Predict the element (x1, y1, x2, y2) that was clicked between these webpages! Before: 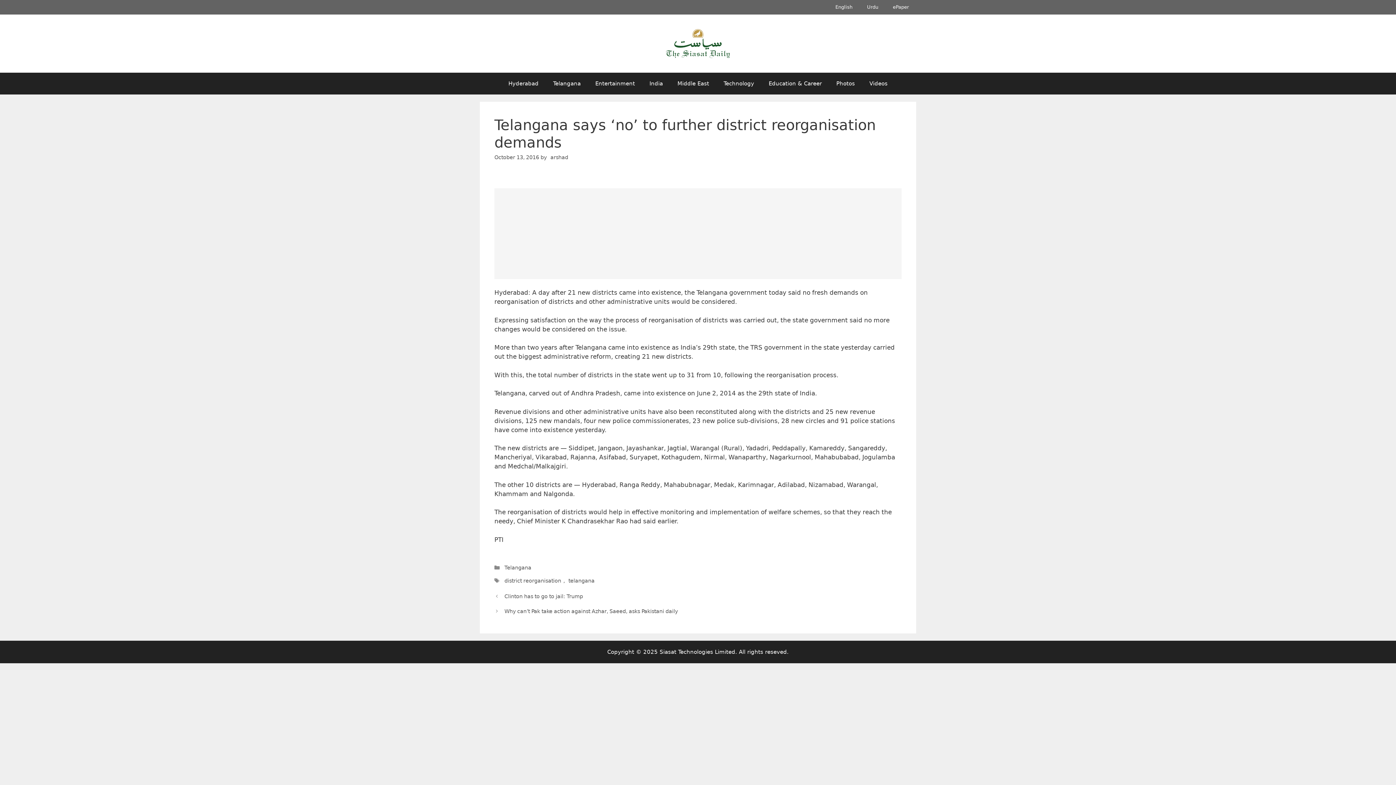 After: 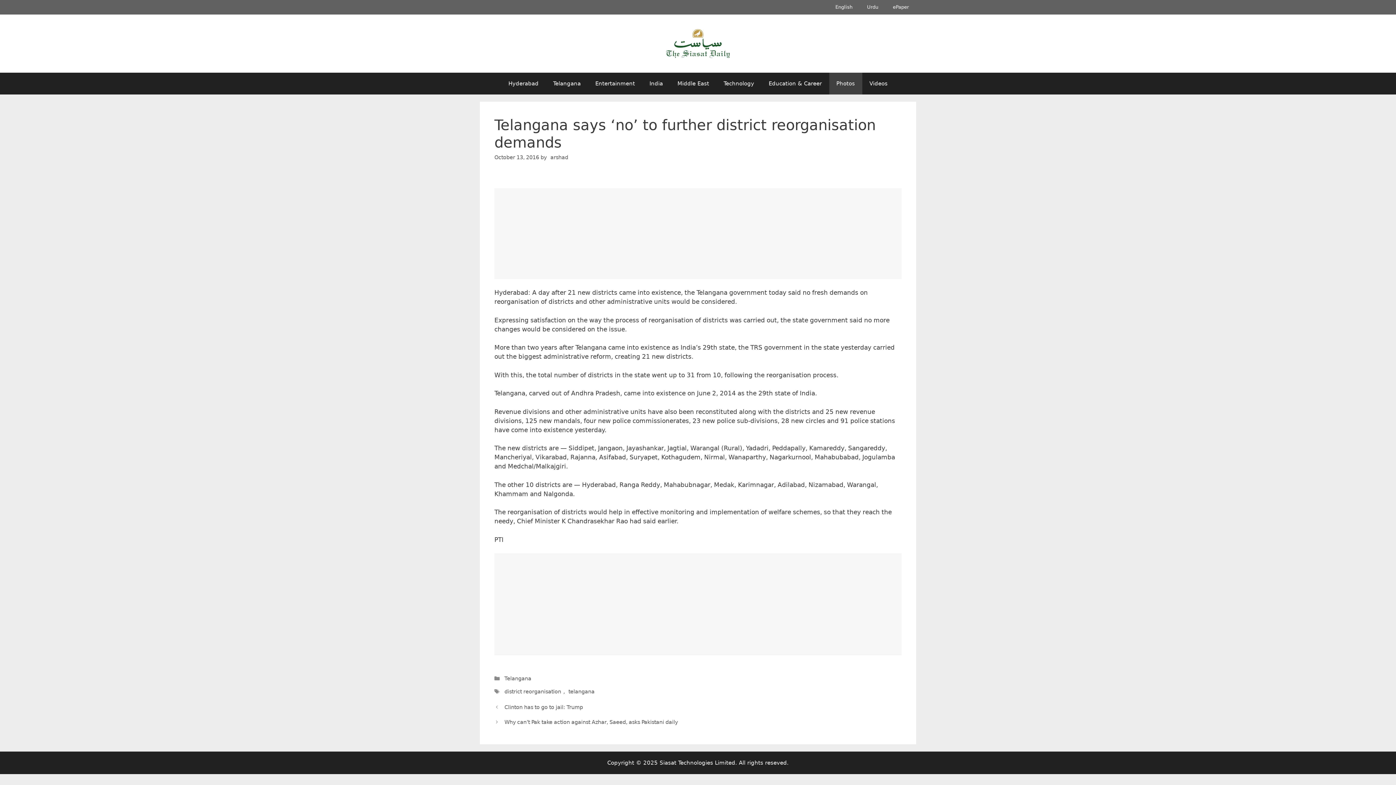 Action: bbox: (829, 72, 862, 94) label: Photos